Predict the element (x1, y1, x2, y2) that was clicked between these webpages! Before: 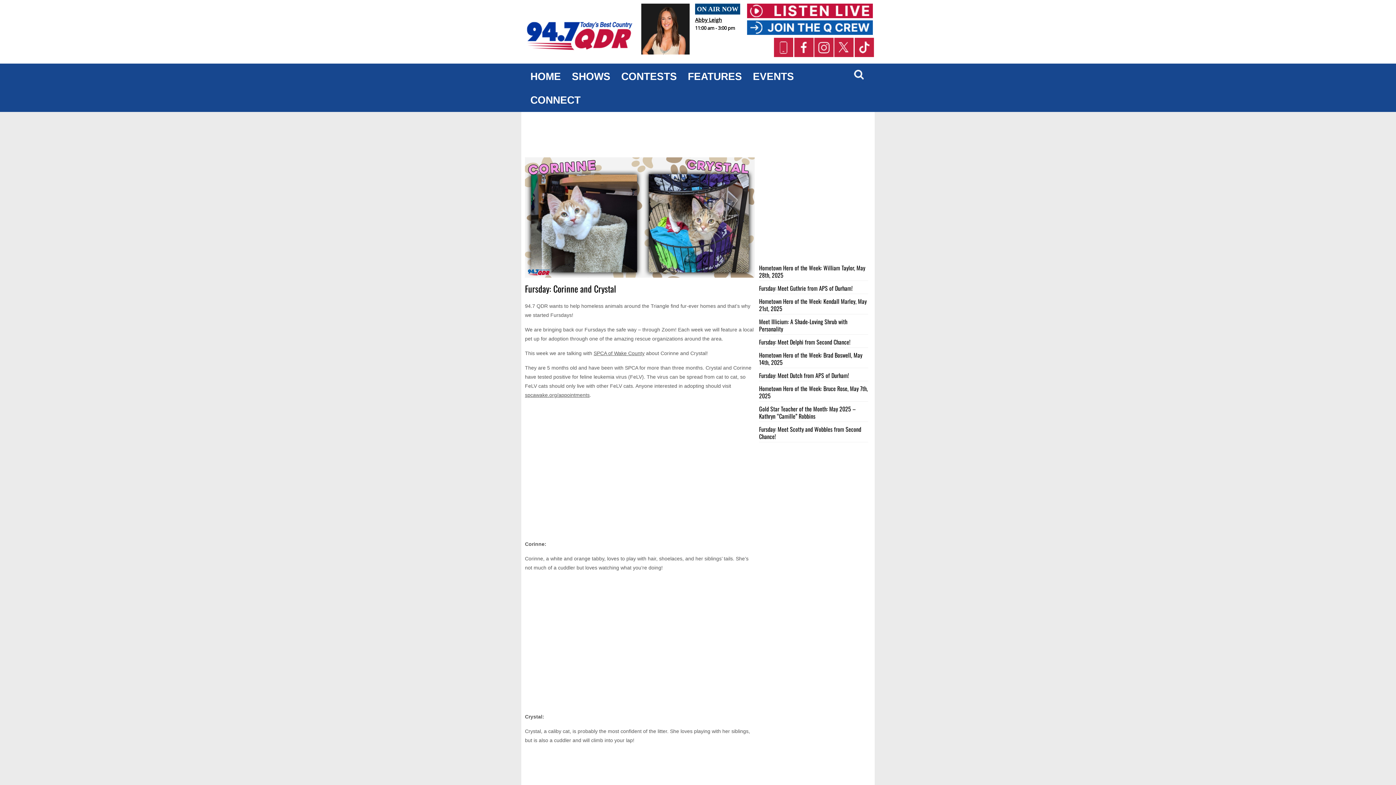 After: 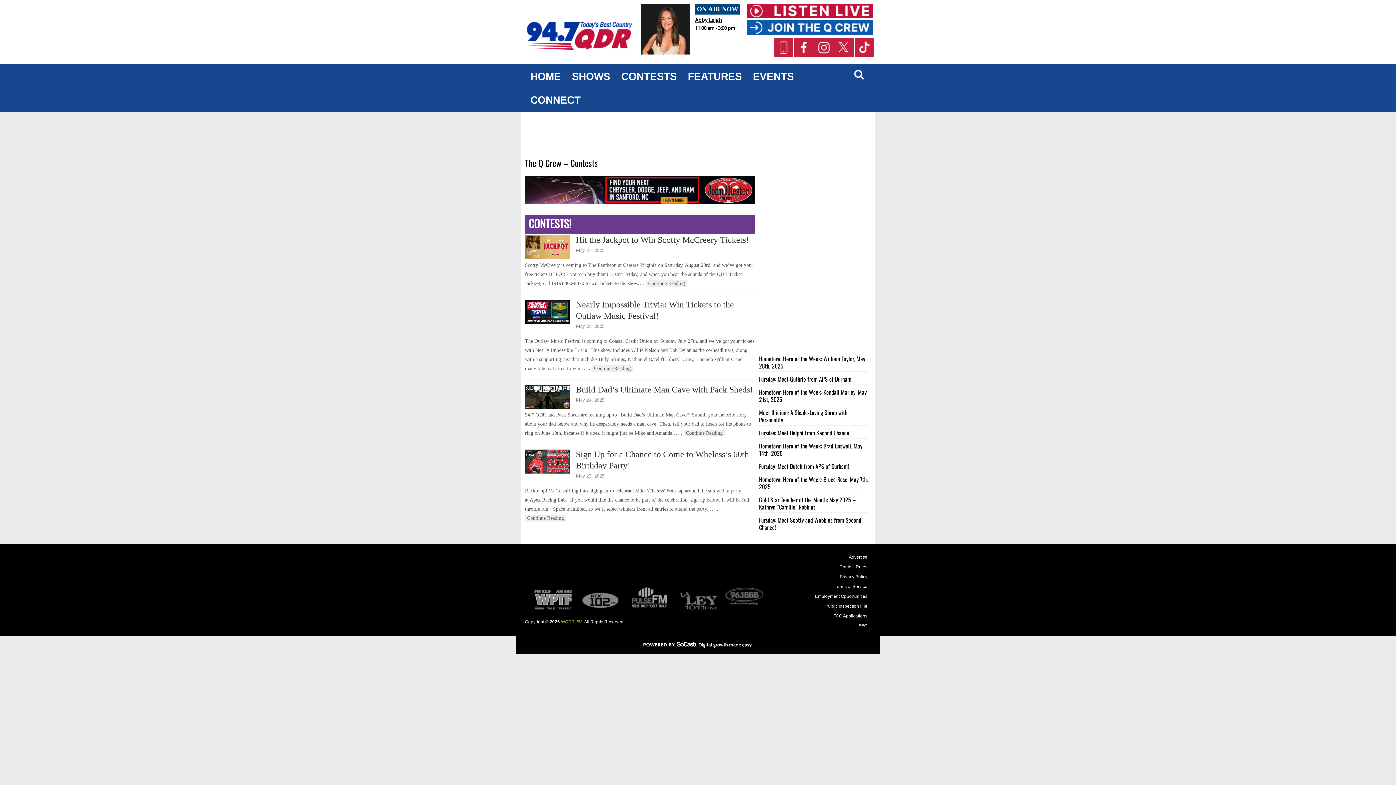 Action: label: CONTESTS bbox: (616, 64, 682, 88)